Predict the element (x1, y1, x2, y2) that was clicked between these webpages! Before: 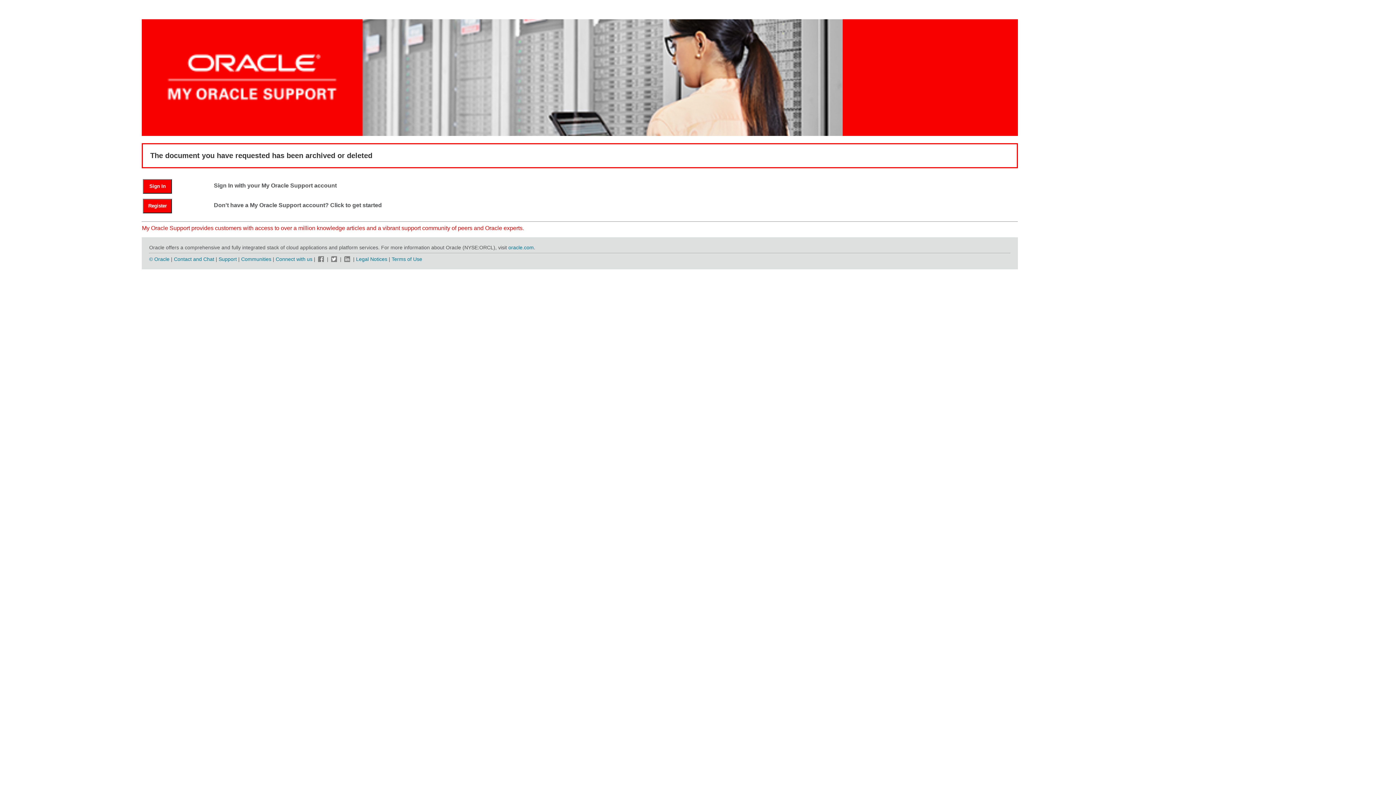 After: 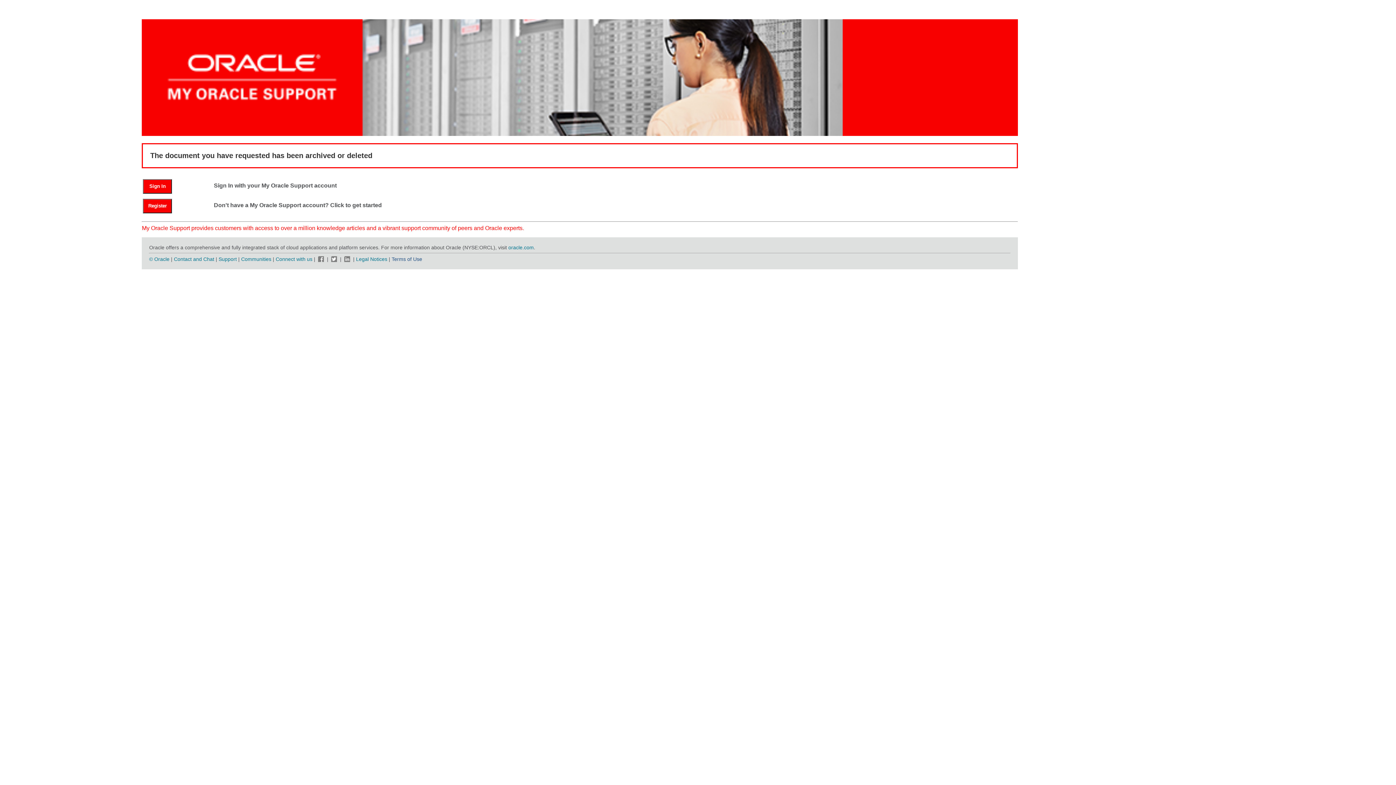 Action: label: Terms of Use bbox: (391, 256, 422, 262)